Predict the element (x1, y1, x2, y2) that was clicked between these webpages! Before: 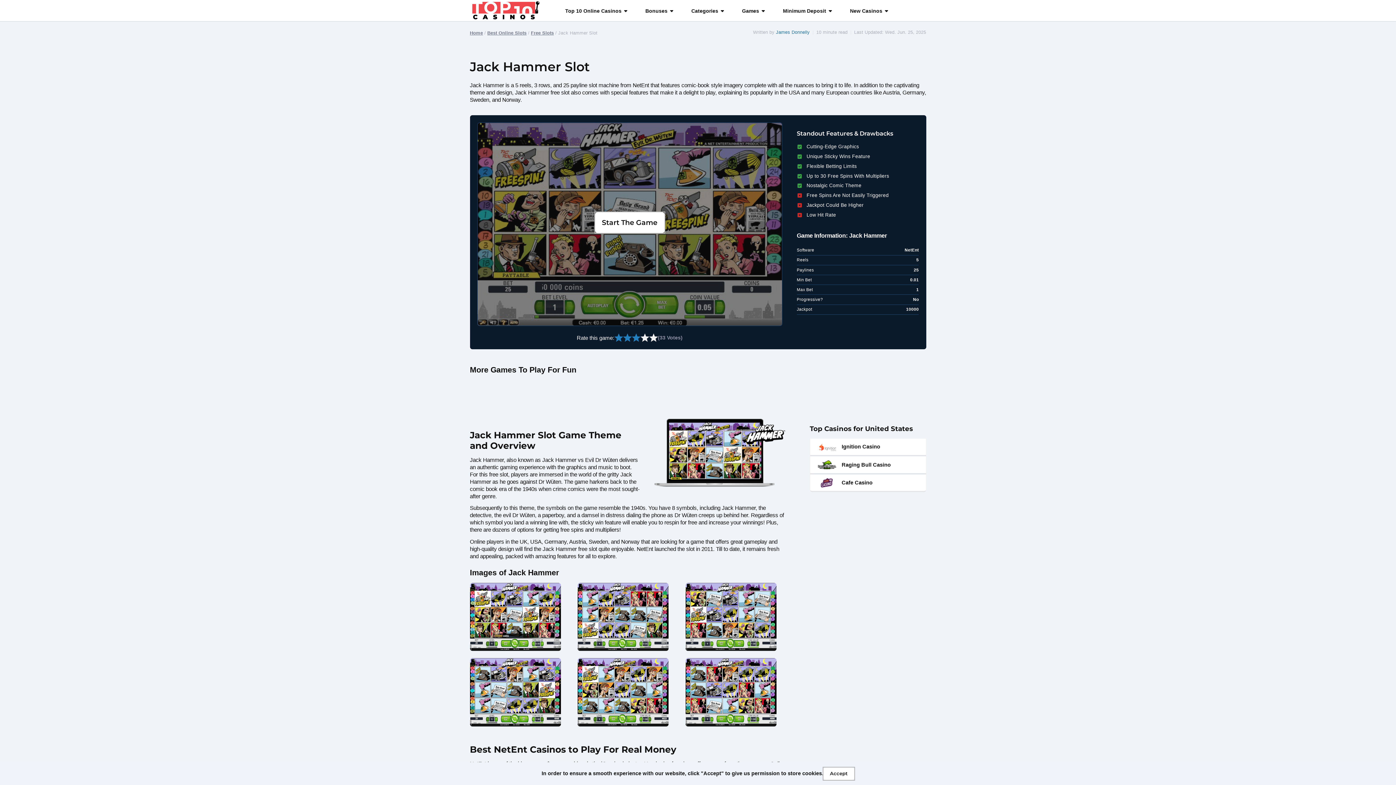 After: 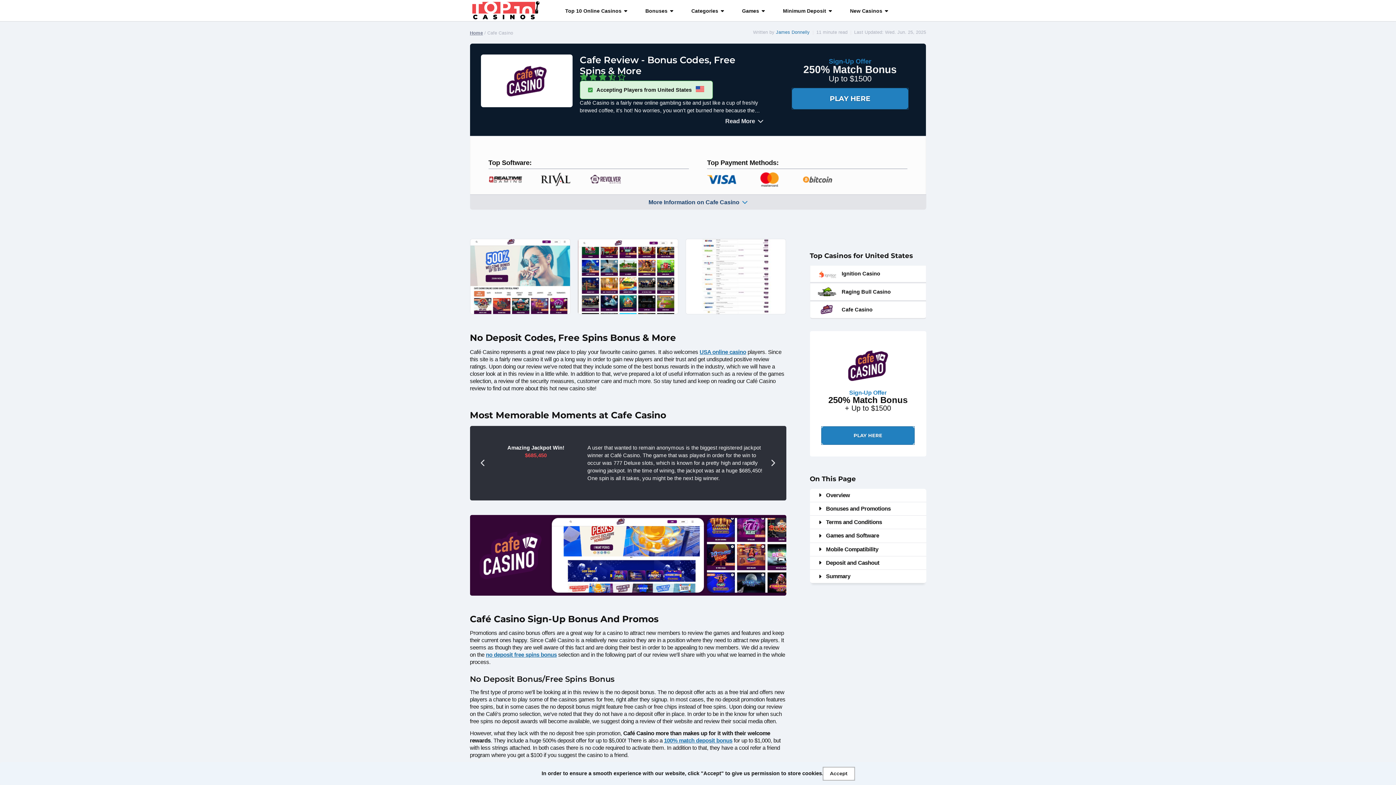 Action: bbox: (841, 479, 918, 486) label: Cafe Casino